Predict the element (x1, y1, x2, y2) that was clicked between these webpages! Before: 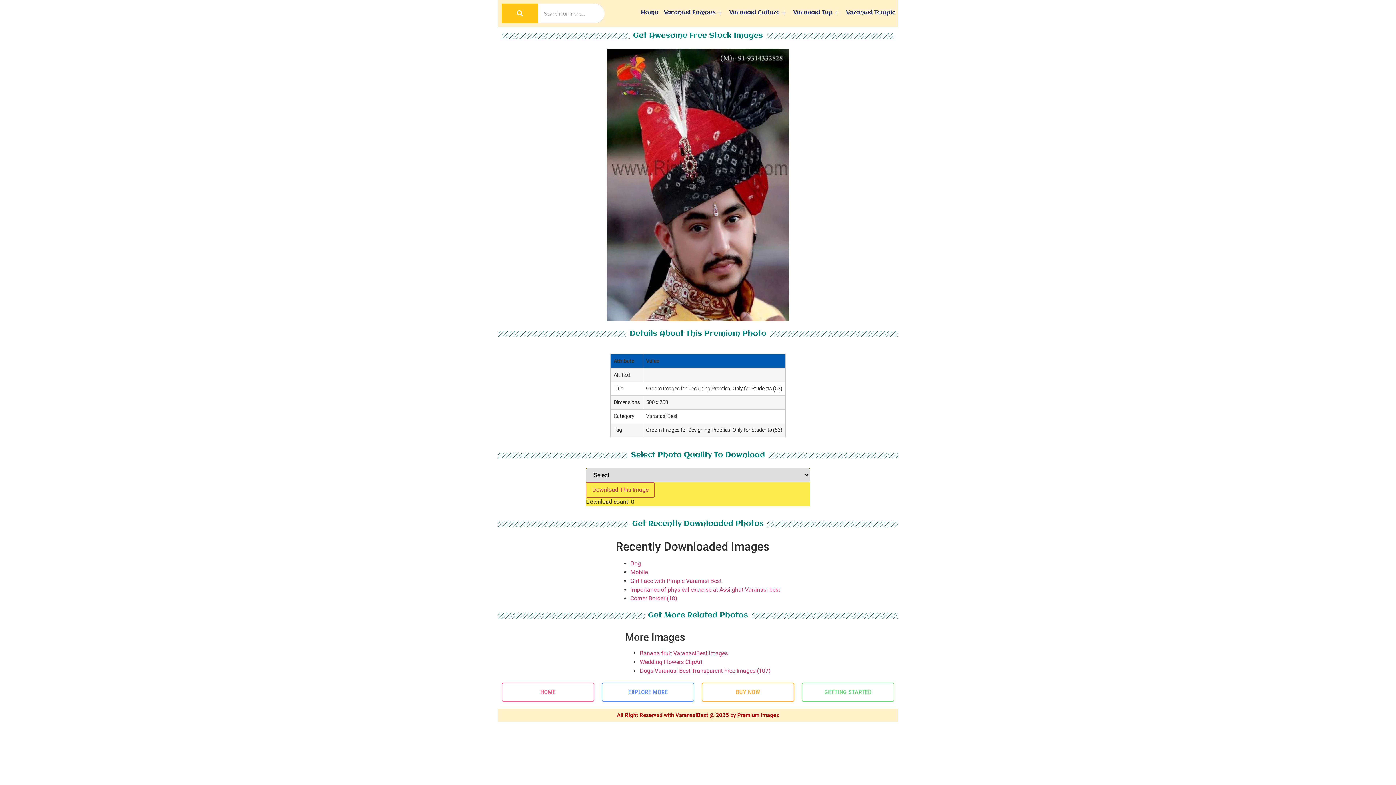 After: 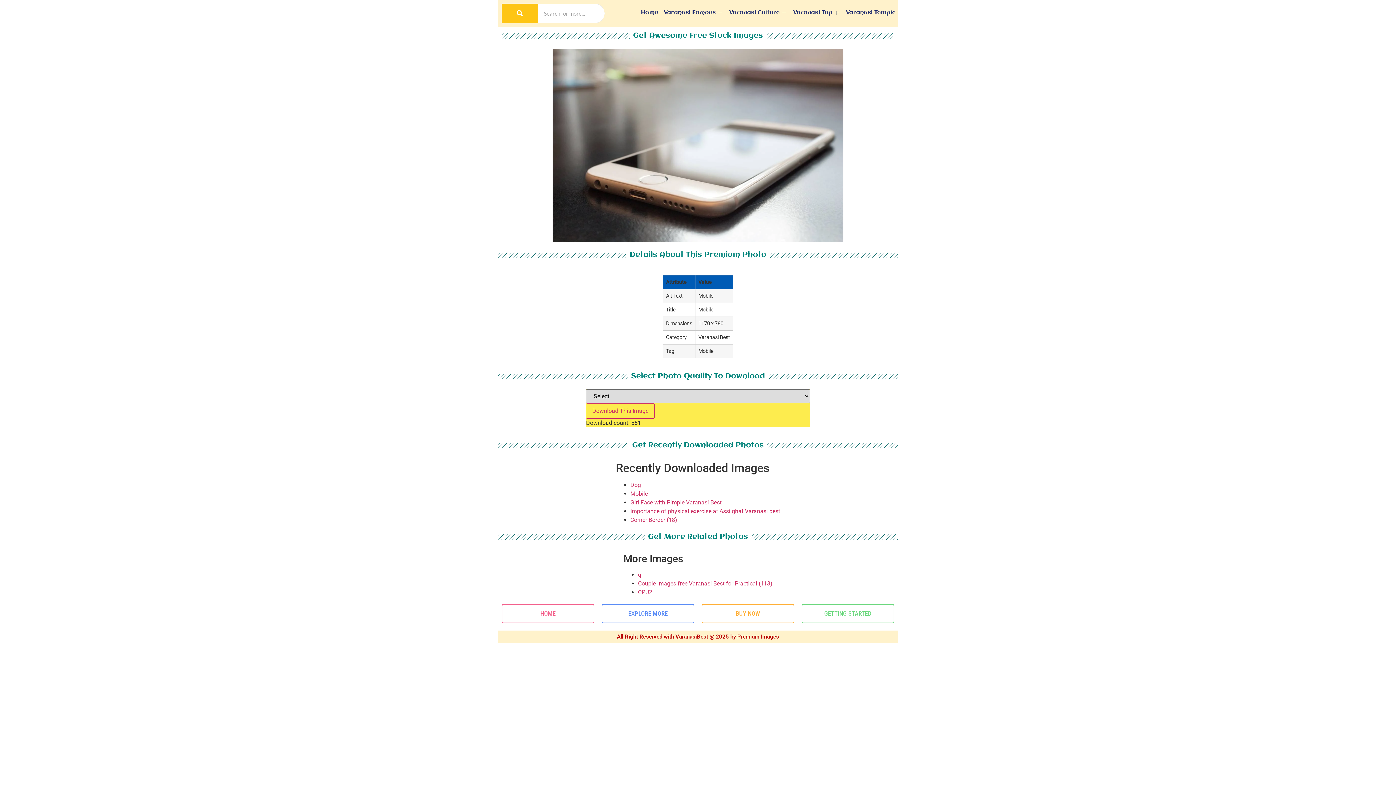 Action: bbox: (630, 569, 648, 576) label: Mobile